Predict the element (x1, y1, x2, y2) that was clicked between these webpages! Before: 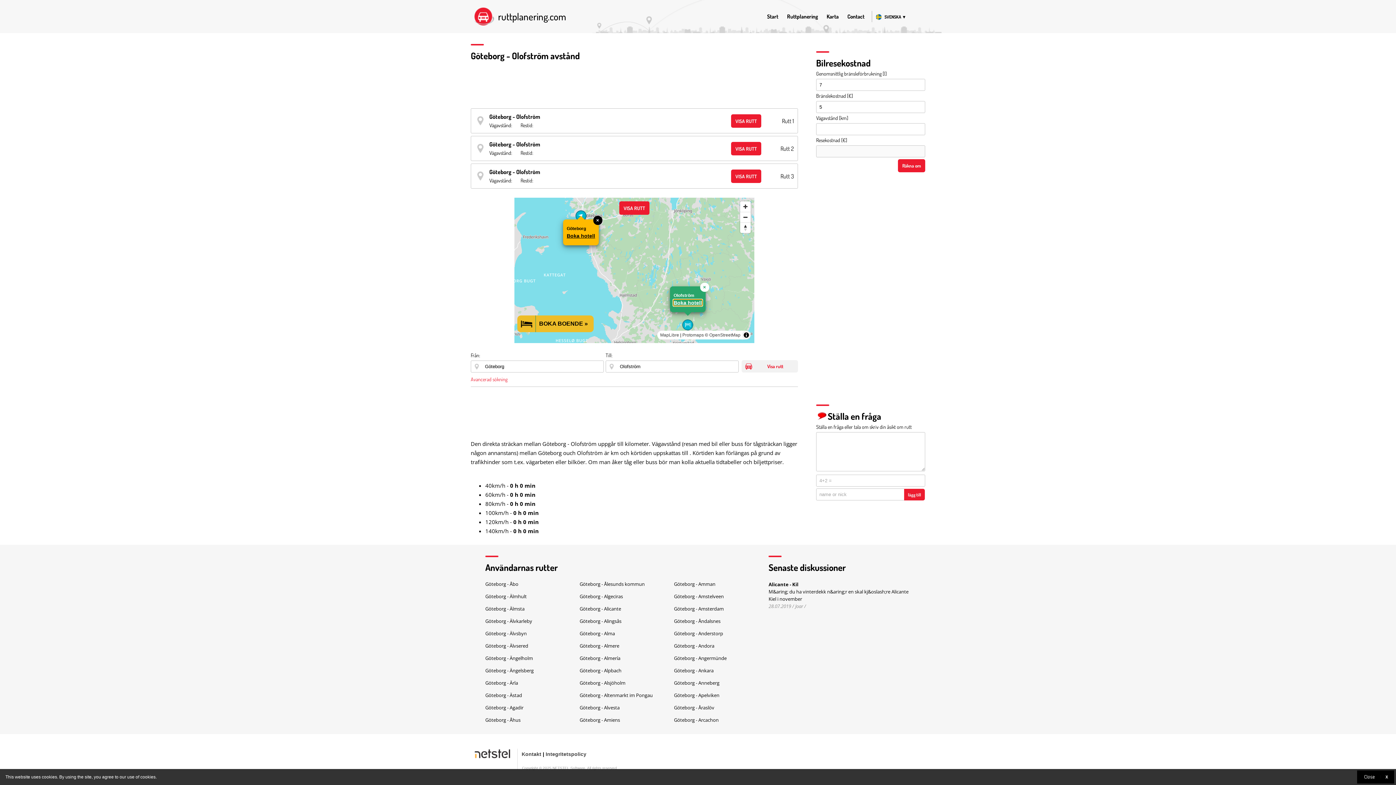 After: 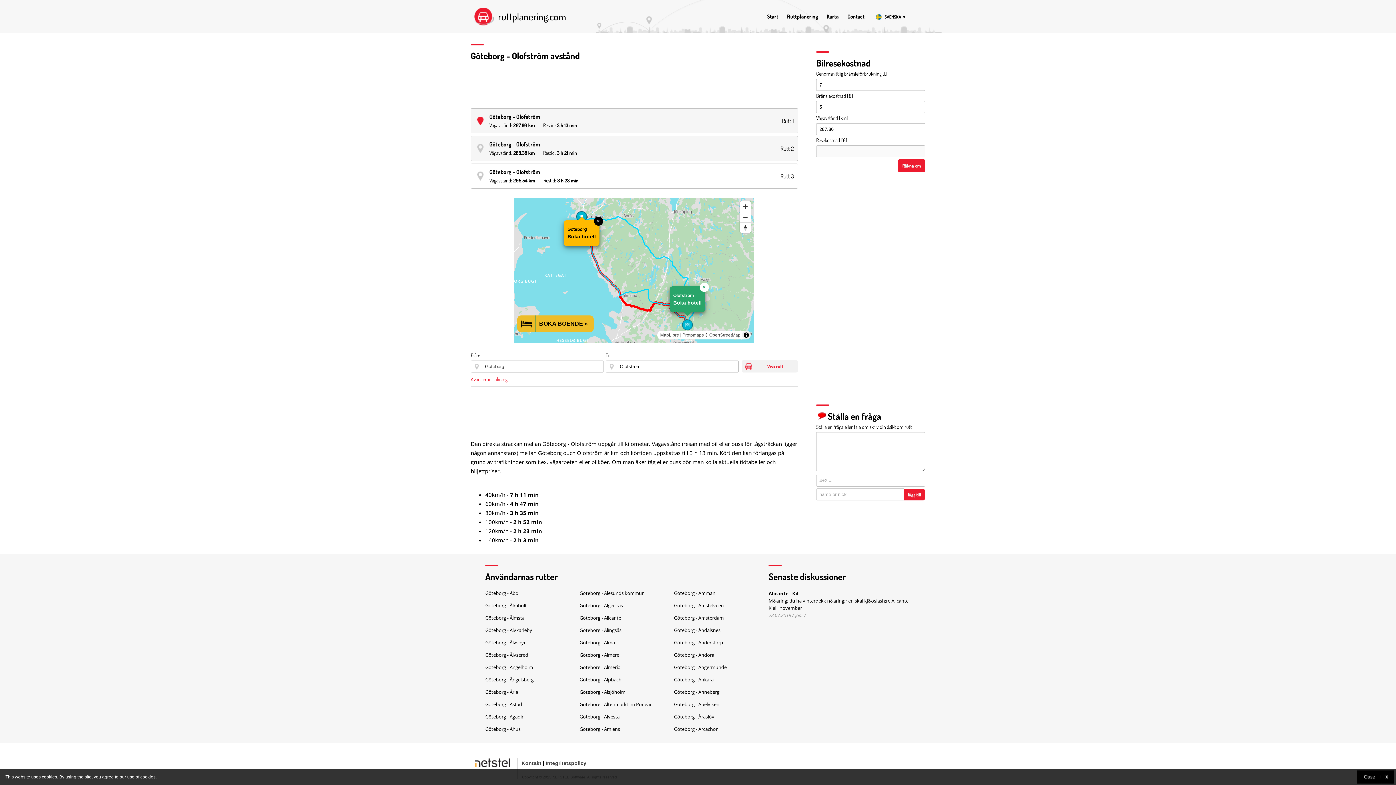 Action: label: VISA RUTT bbox: (731, 141, 761, 155)